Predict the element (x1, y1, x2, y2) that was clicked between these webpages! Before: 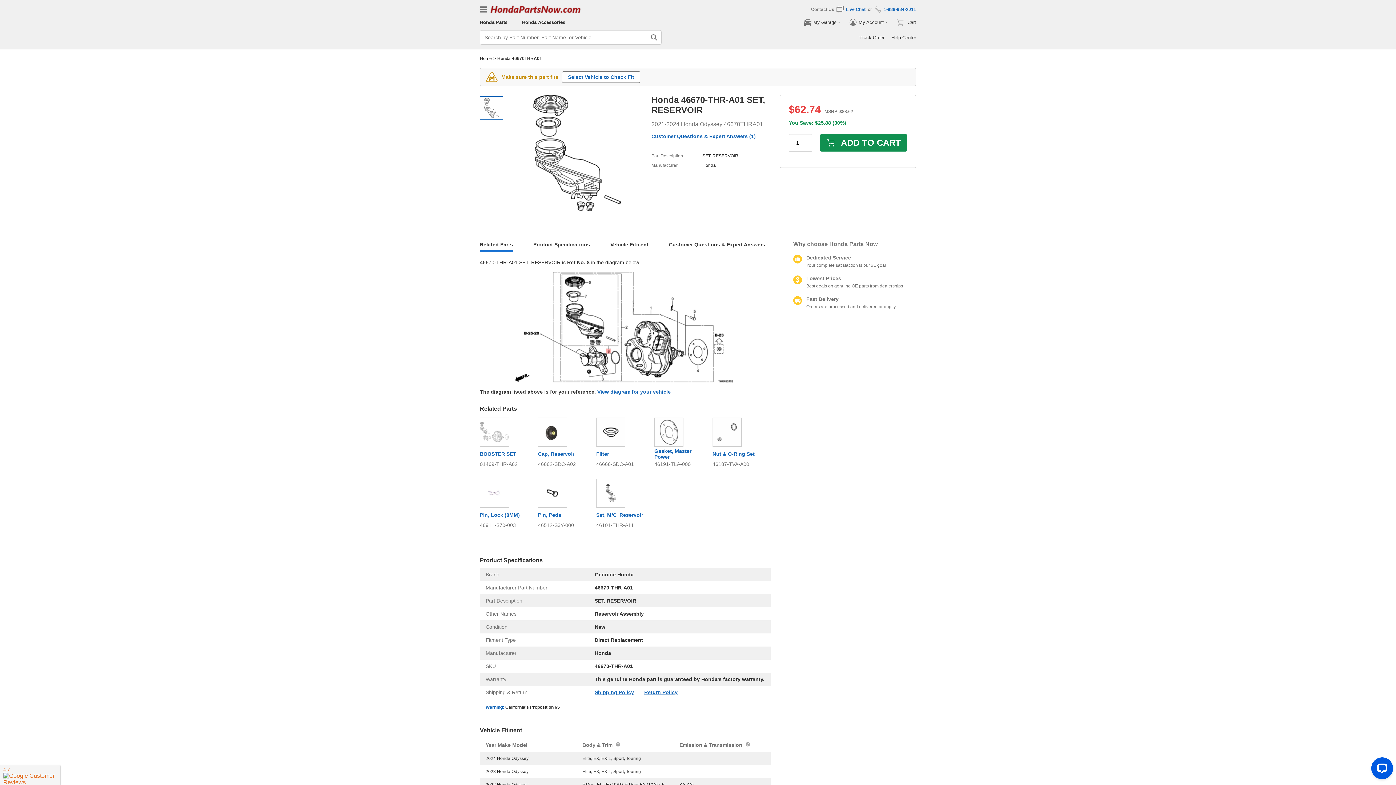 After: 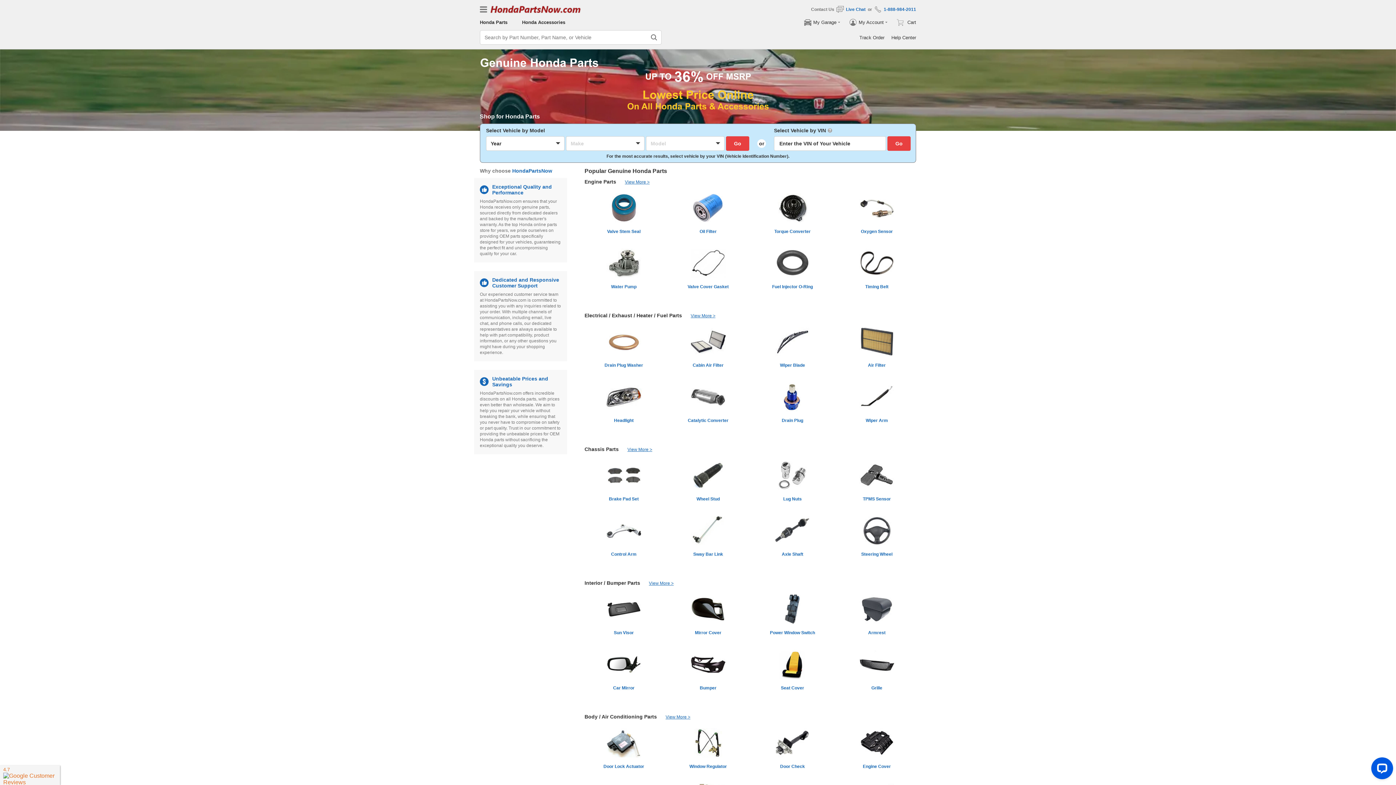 Action: label: Home bbox: (480, 56, 492, 61)